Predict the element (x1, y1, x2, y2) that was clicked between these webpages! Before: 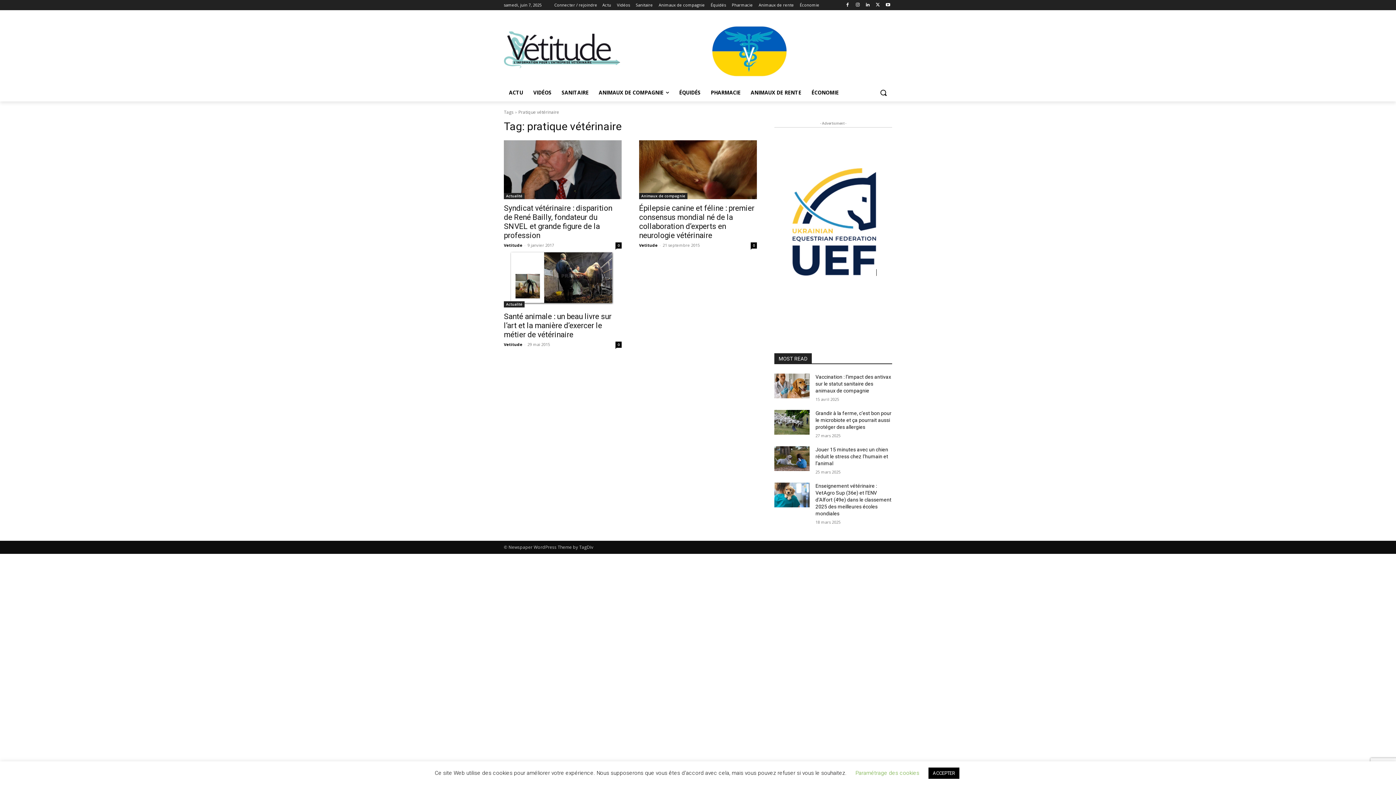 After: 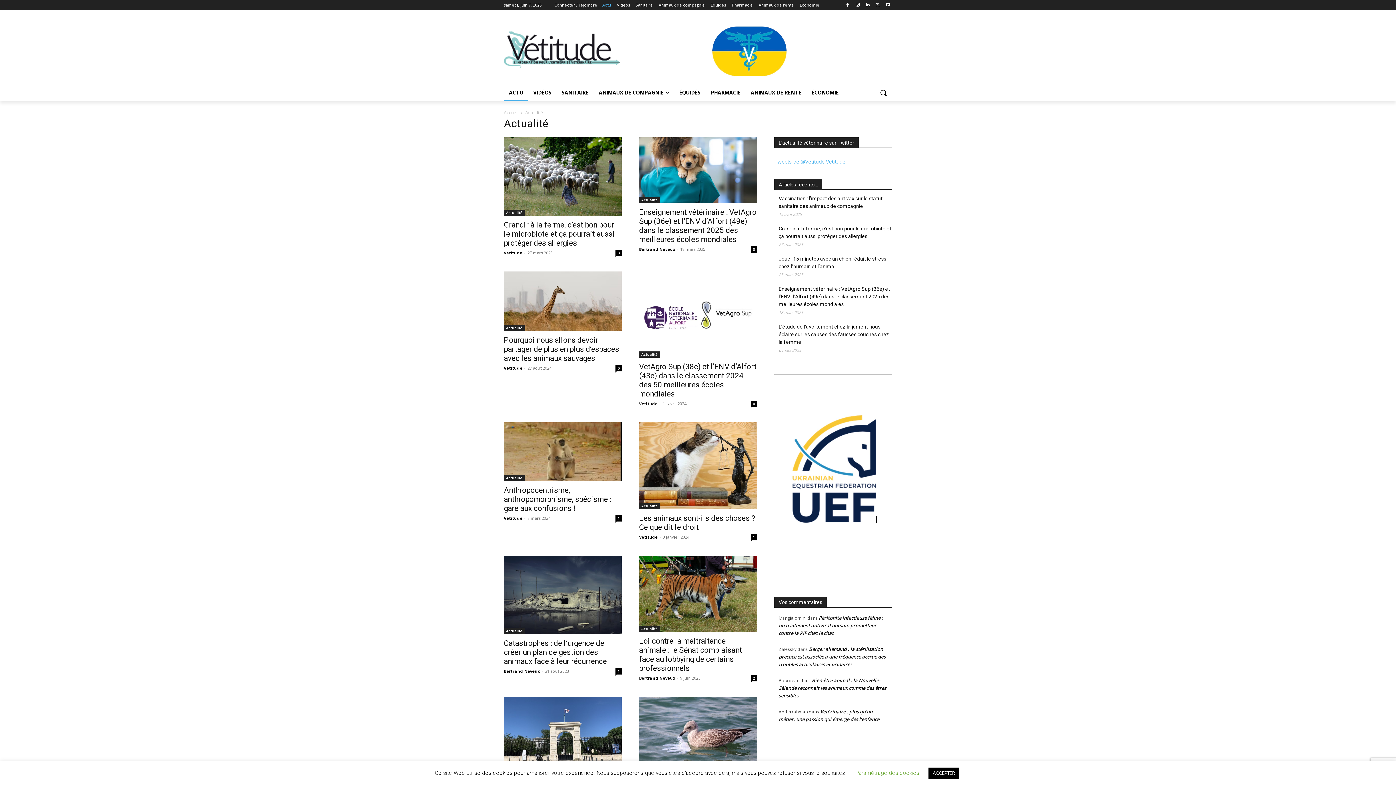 Action: label: Actu bbox: (602, 0, 611, 10)